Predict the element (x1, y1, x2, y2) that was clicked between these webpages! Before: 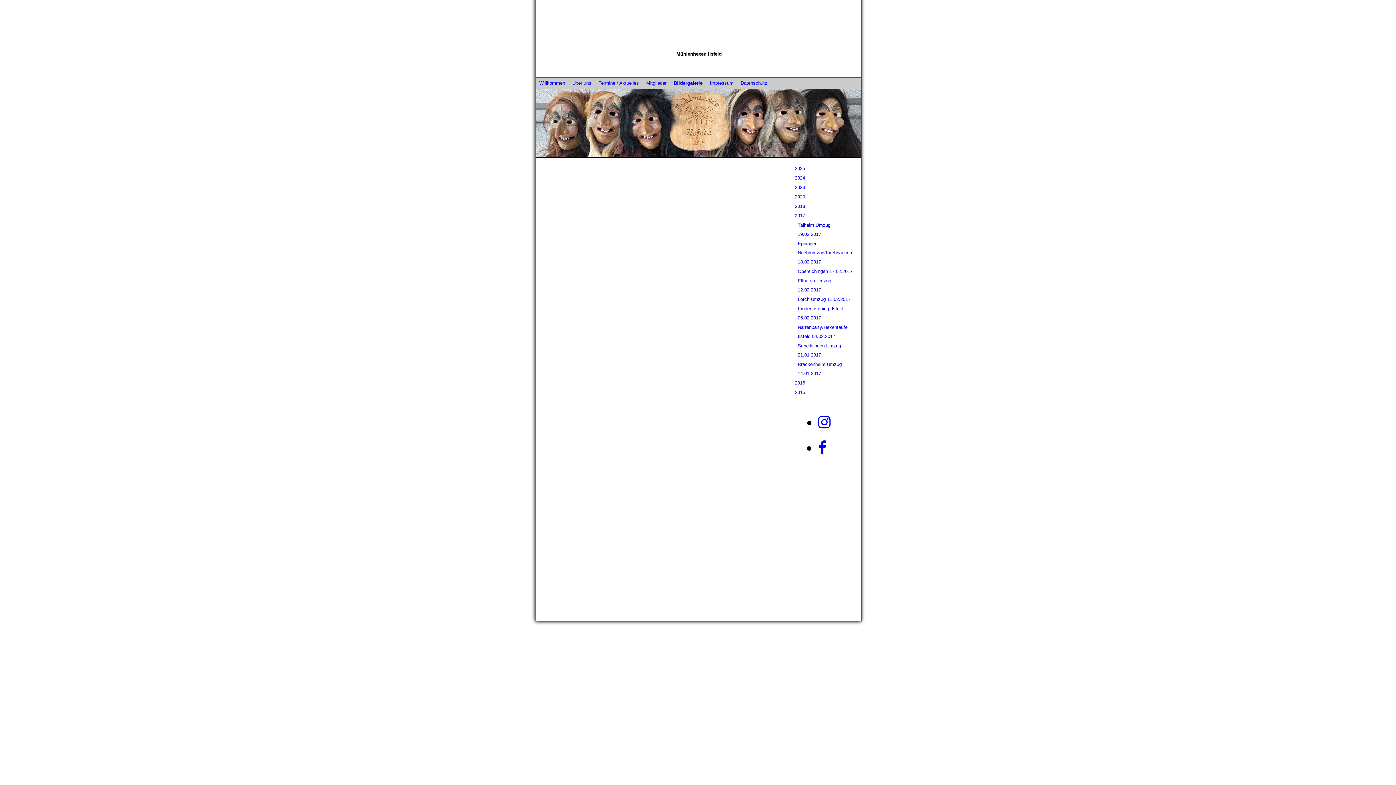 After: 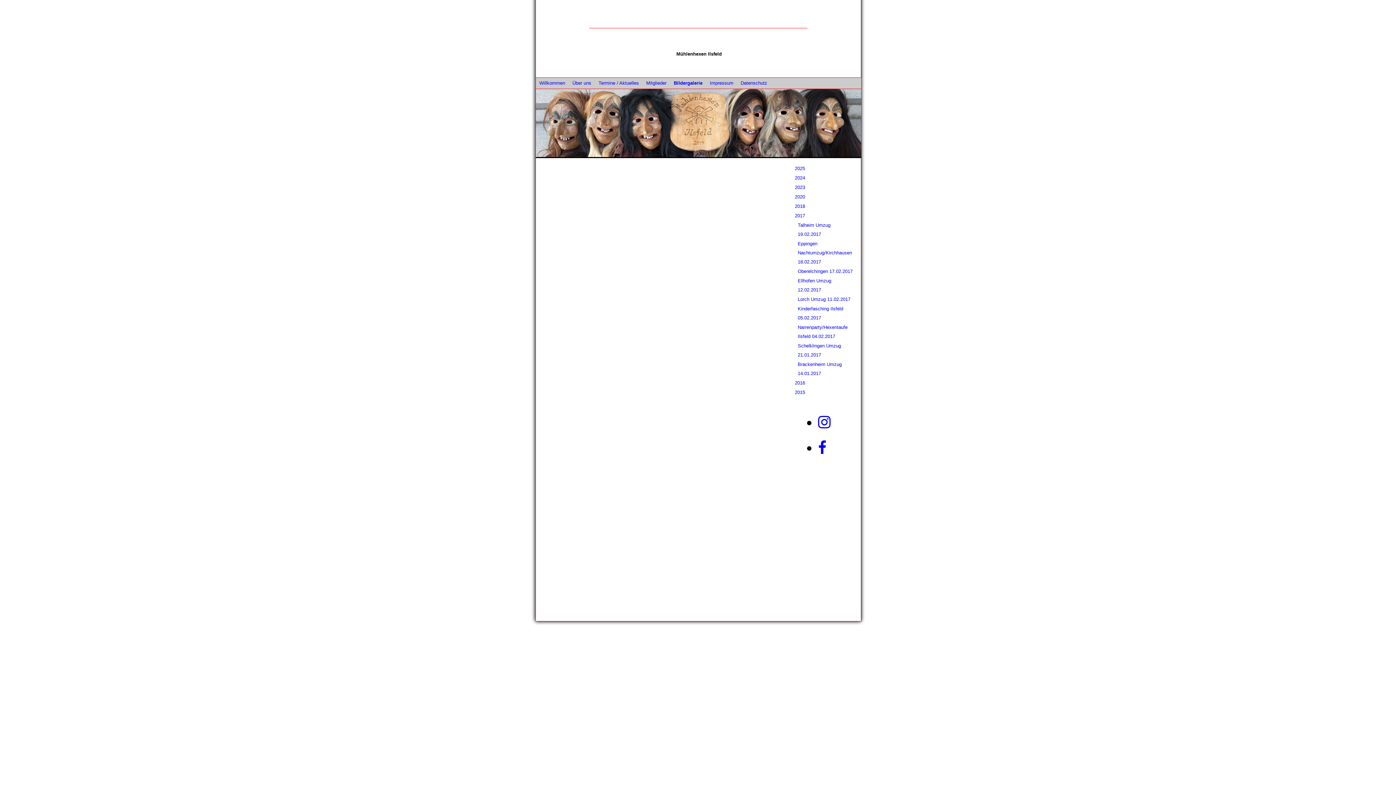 Action: label: Talheim Umzug 19.02.2017 bbox: (792, 220, 857, 238)